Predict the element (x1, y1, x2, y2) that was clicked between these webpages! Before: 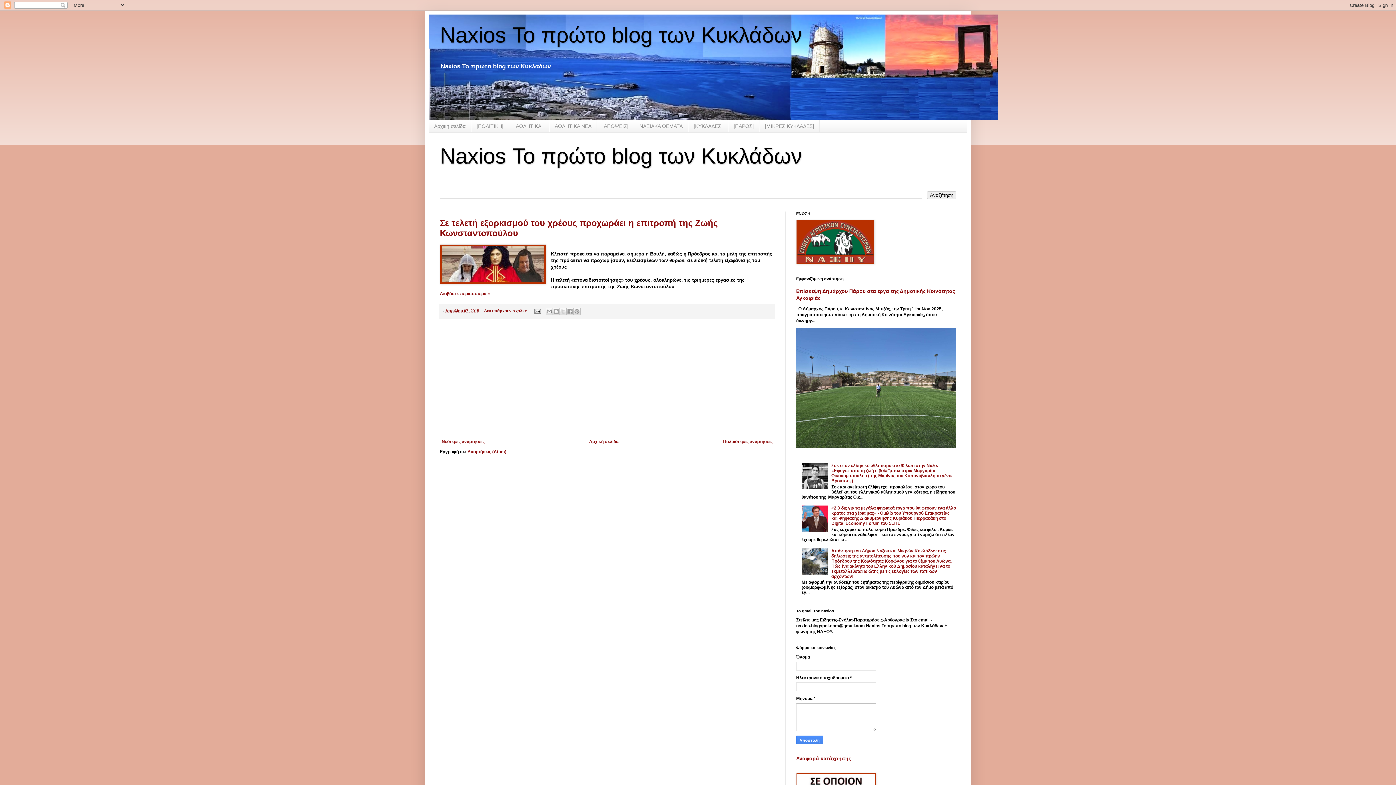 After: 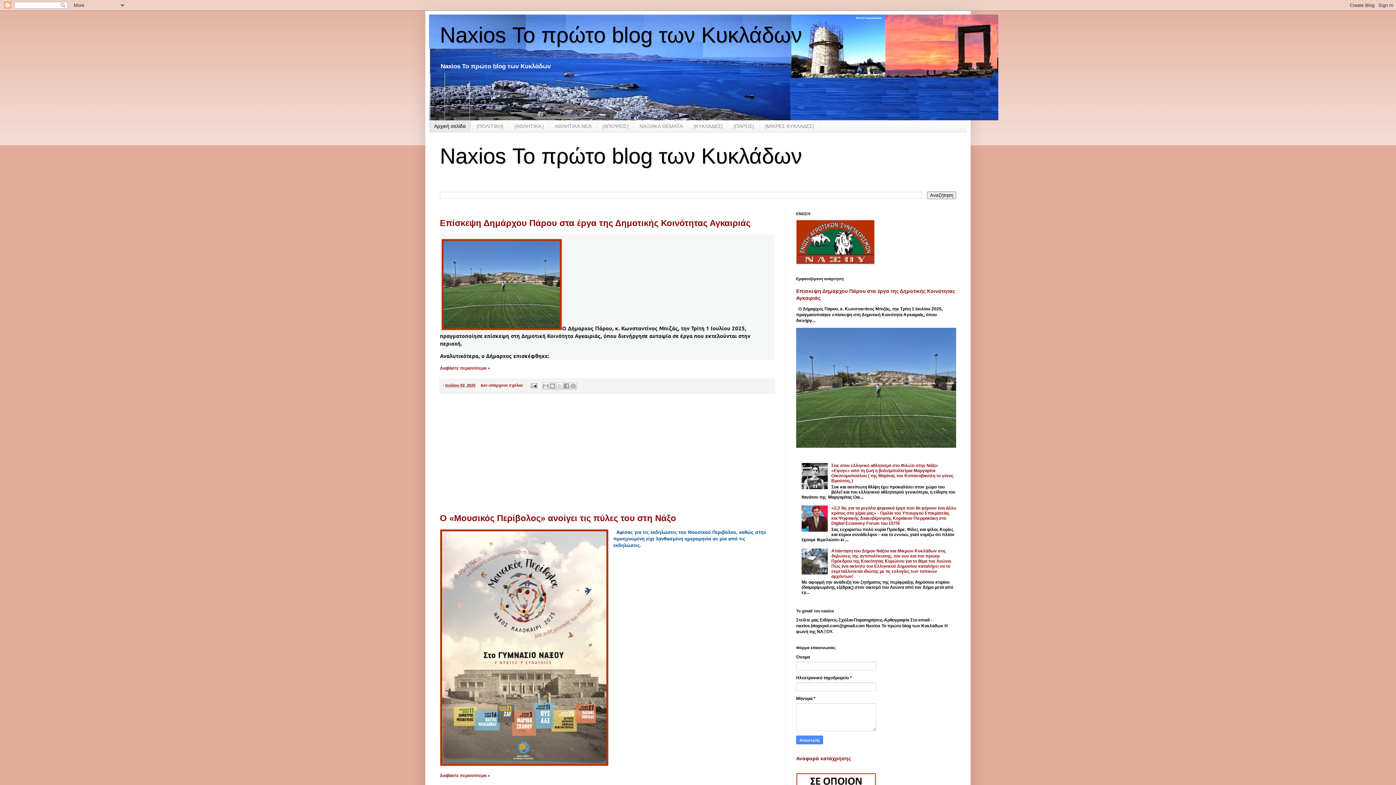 Action: bbox: (440, 143, 802, 168) label: Naxios Το πρώτο blog των Κυκλάδων